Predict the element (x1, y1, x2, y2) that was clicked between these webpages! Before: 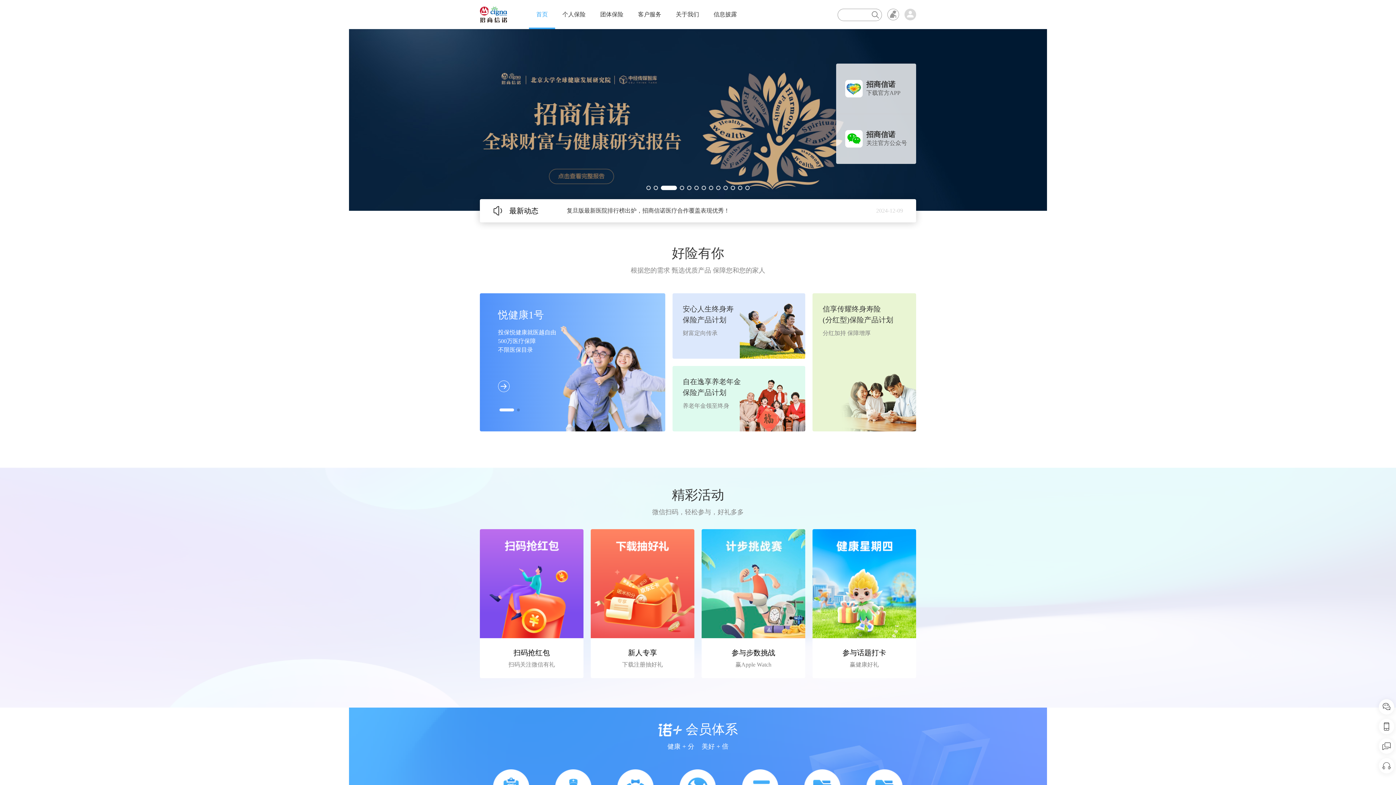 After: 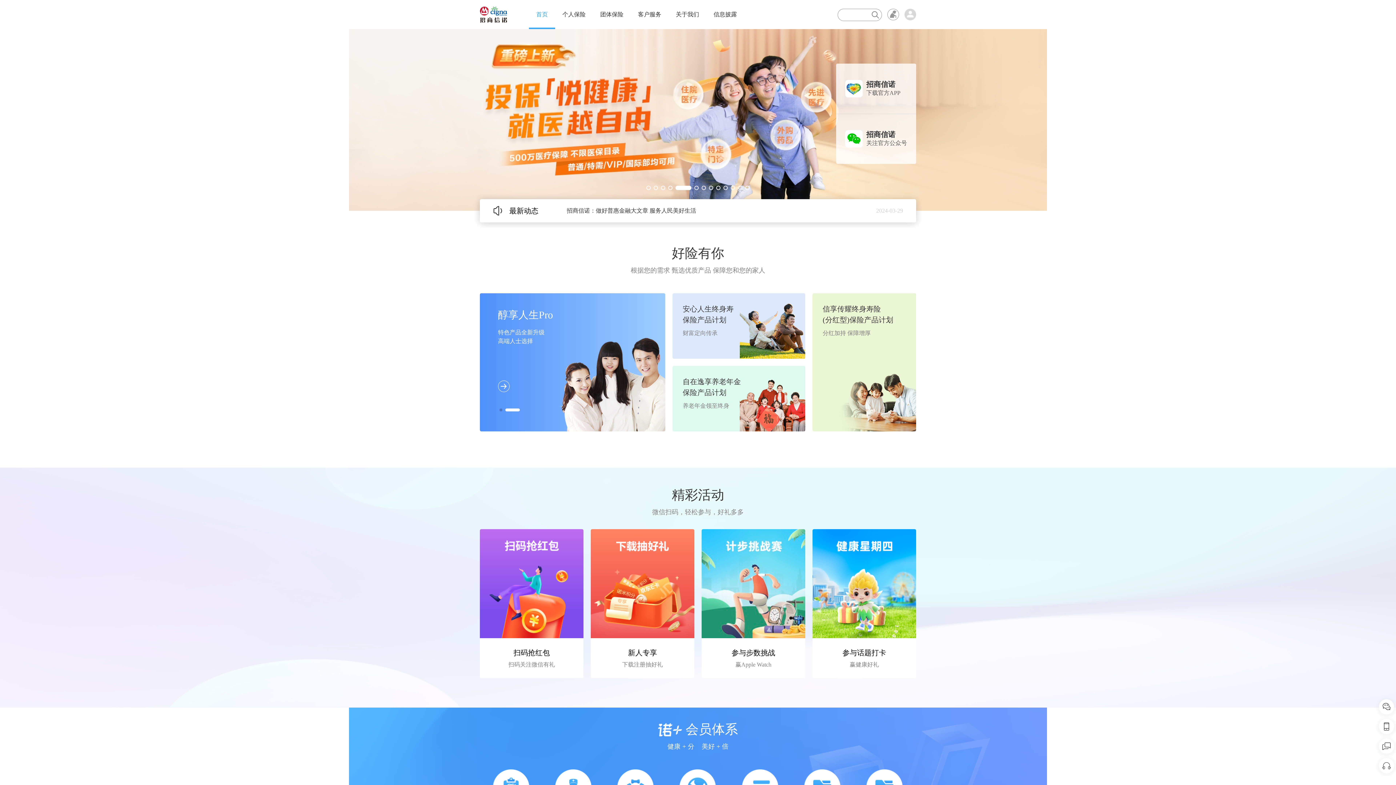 Action: label: Go to slide 5 bbox: (687, 185, 691, 190)